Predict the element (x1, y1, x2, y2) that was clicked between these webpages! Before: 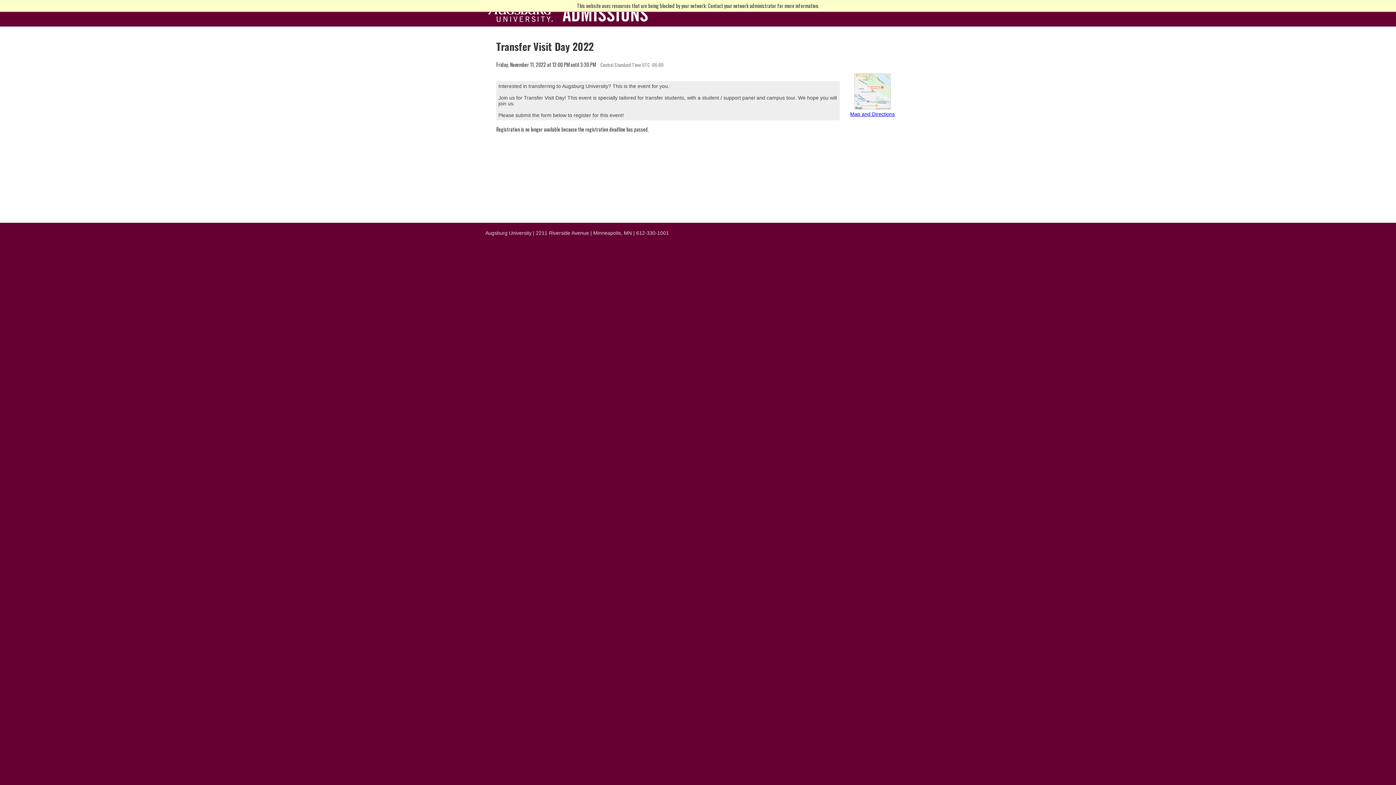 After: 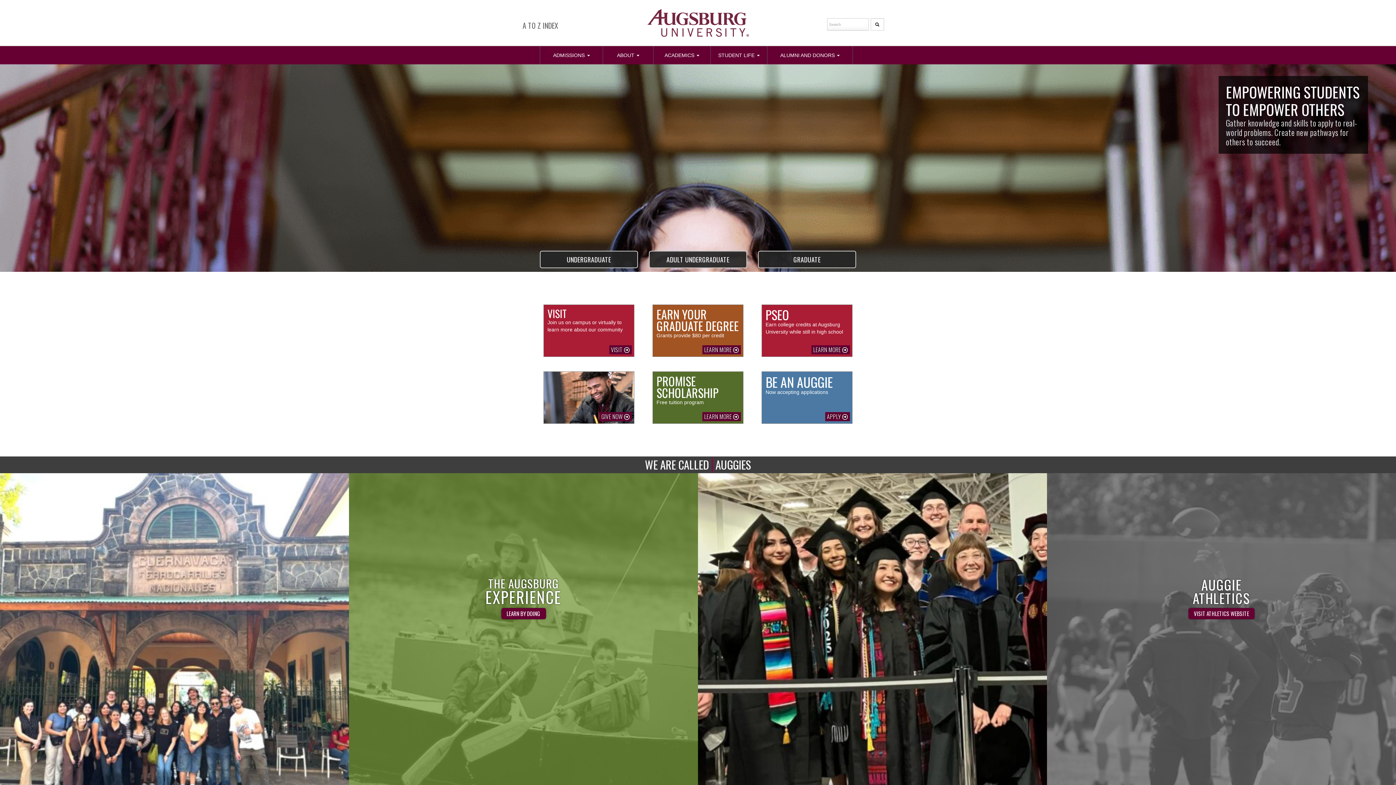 Action: bbox: (485, 3, 649, 22)